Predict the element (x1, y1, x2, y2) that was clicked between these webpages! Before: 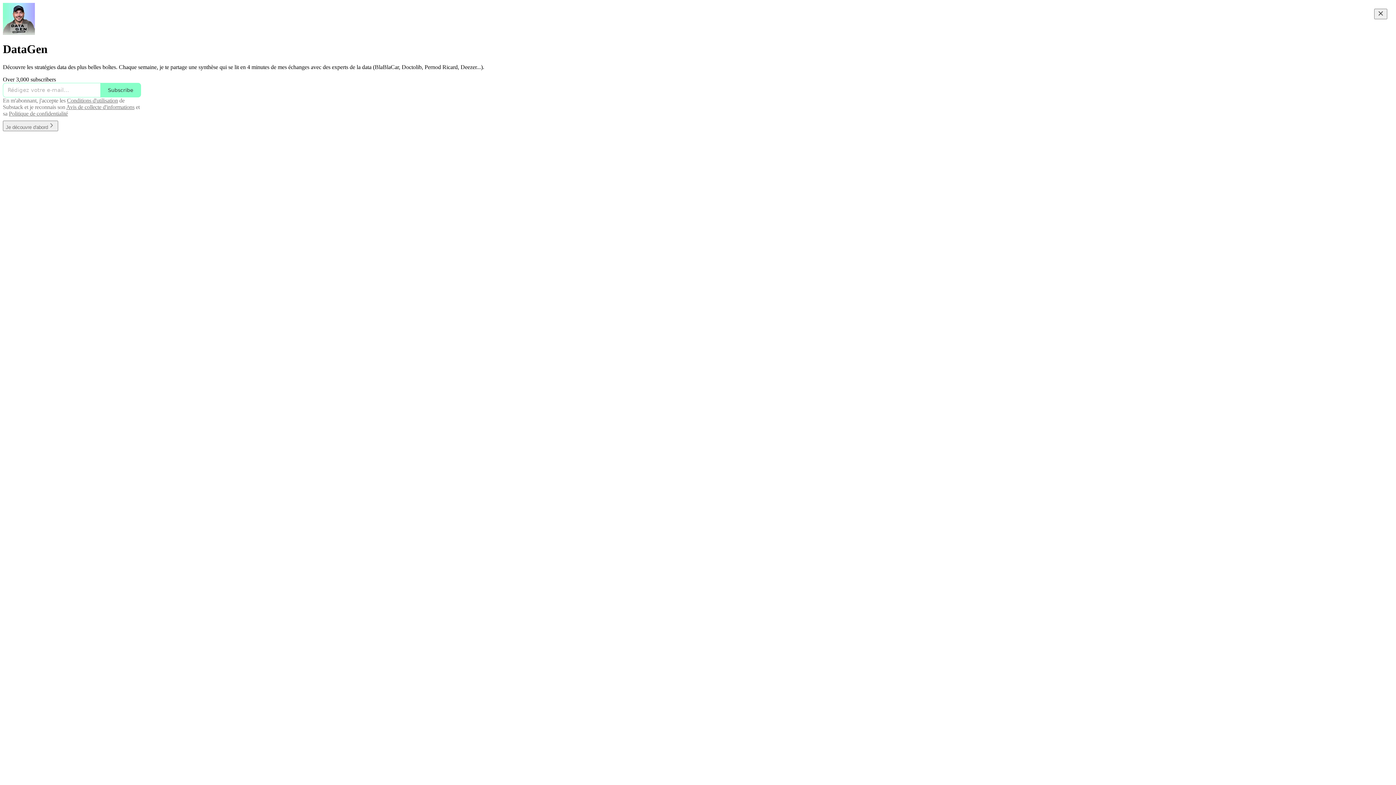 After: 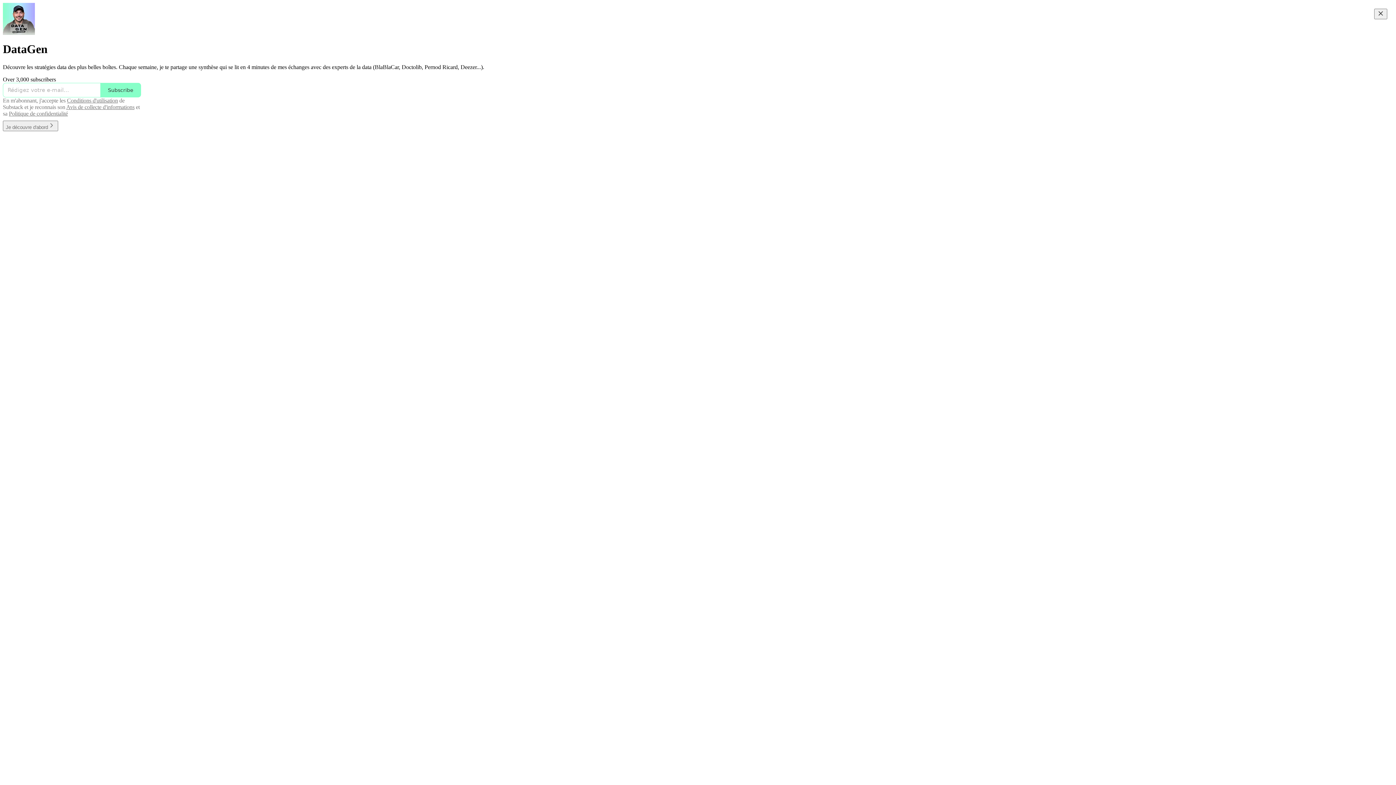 Action: bbox: (66, 97, 117, 103) label: Conditions d'utilisation